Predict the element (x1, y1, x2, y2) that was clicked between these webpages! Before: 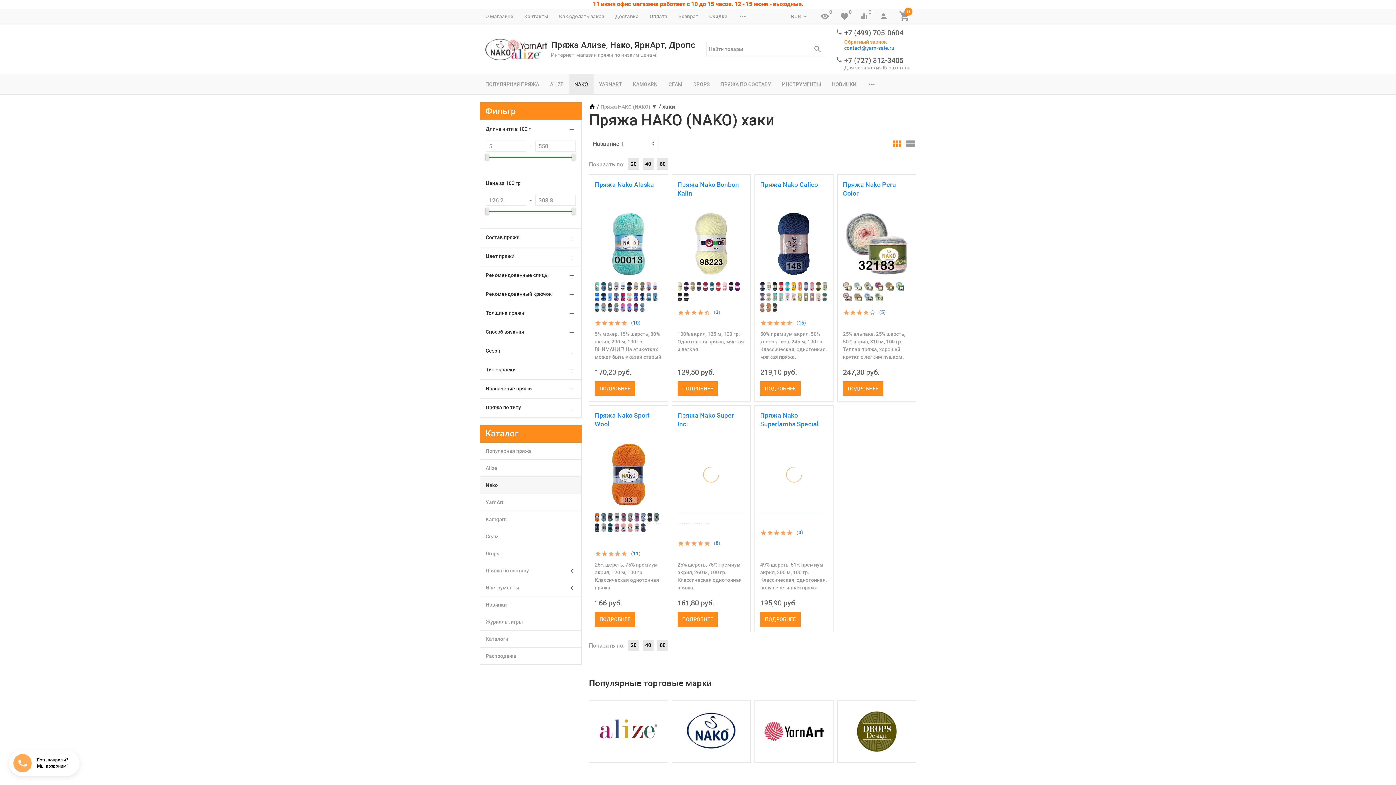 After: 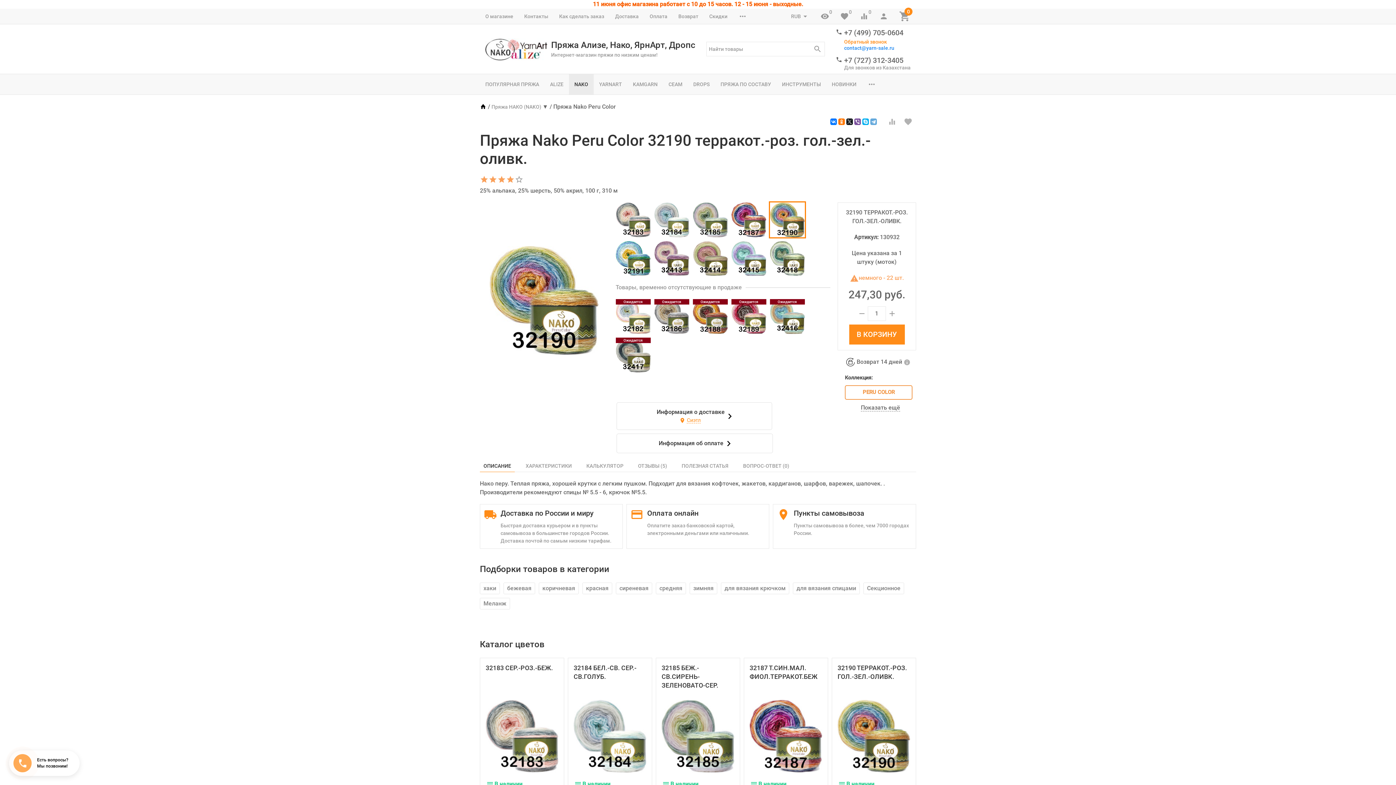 Action: label: ПОДРОБНЕЕ bbox: (843, 381, 883, 396)